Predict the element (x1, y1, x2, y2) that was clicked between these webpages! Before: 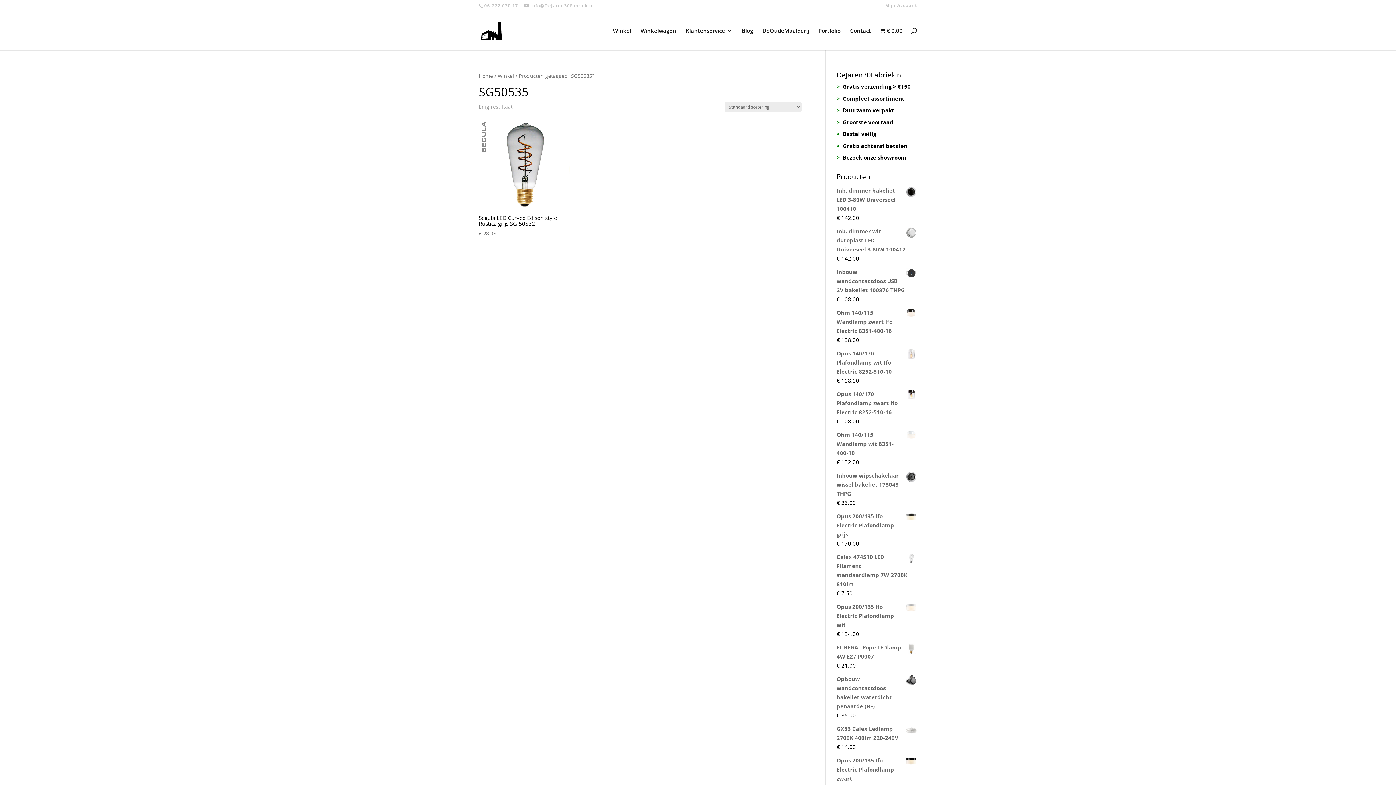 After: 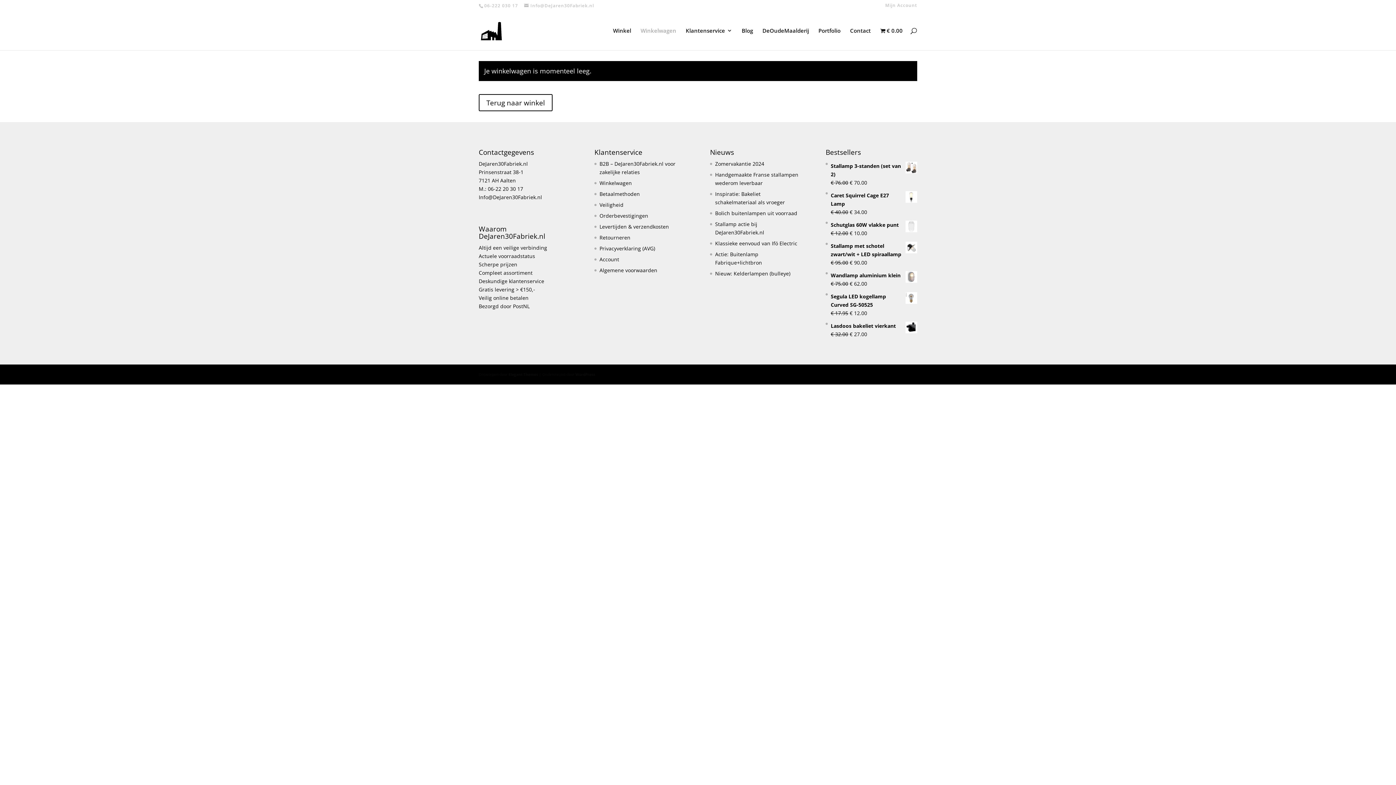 Action: bbox: (640, 28, 676, 49) label: Winkelwagen